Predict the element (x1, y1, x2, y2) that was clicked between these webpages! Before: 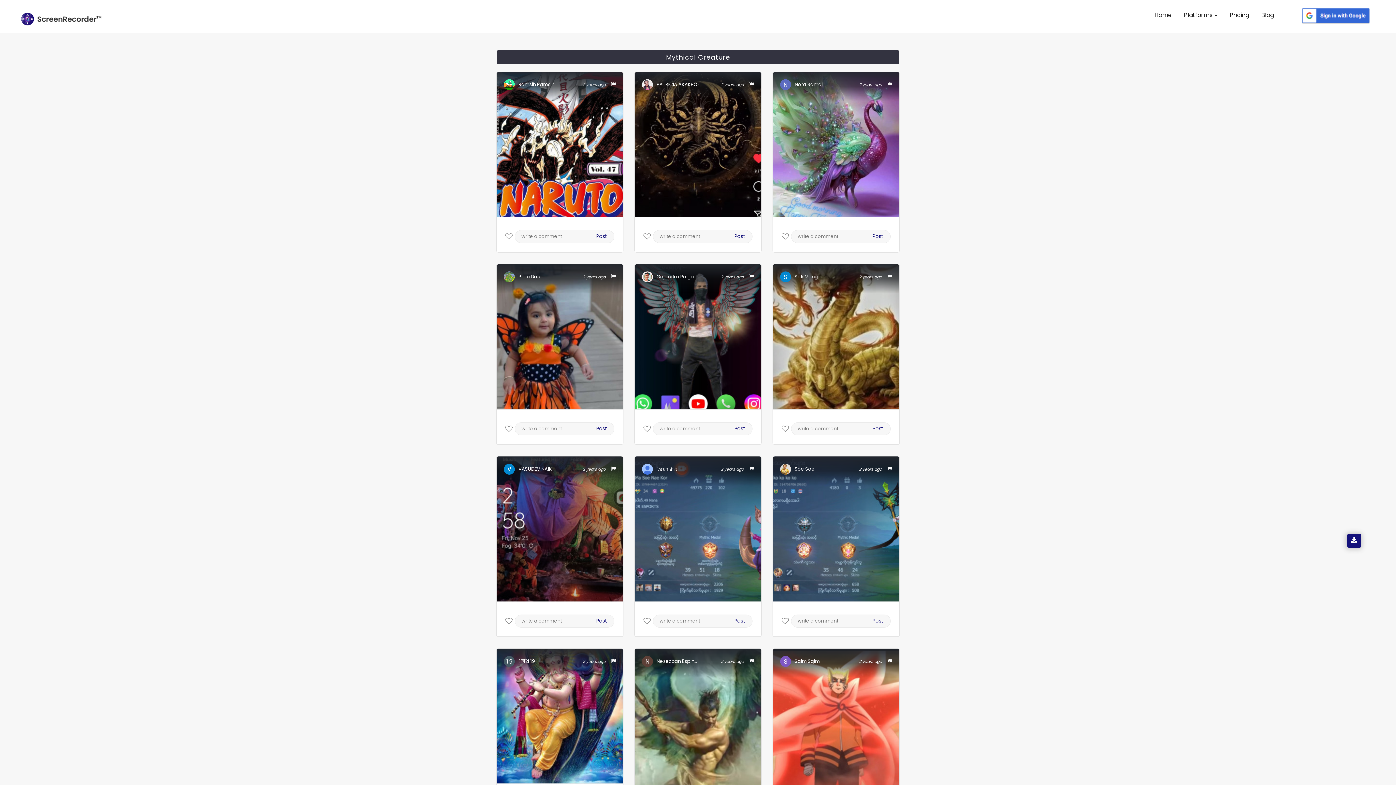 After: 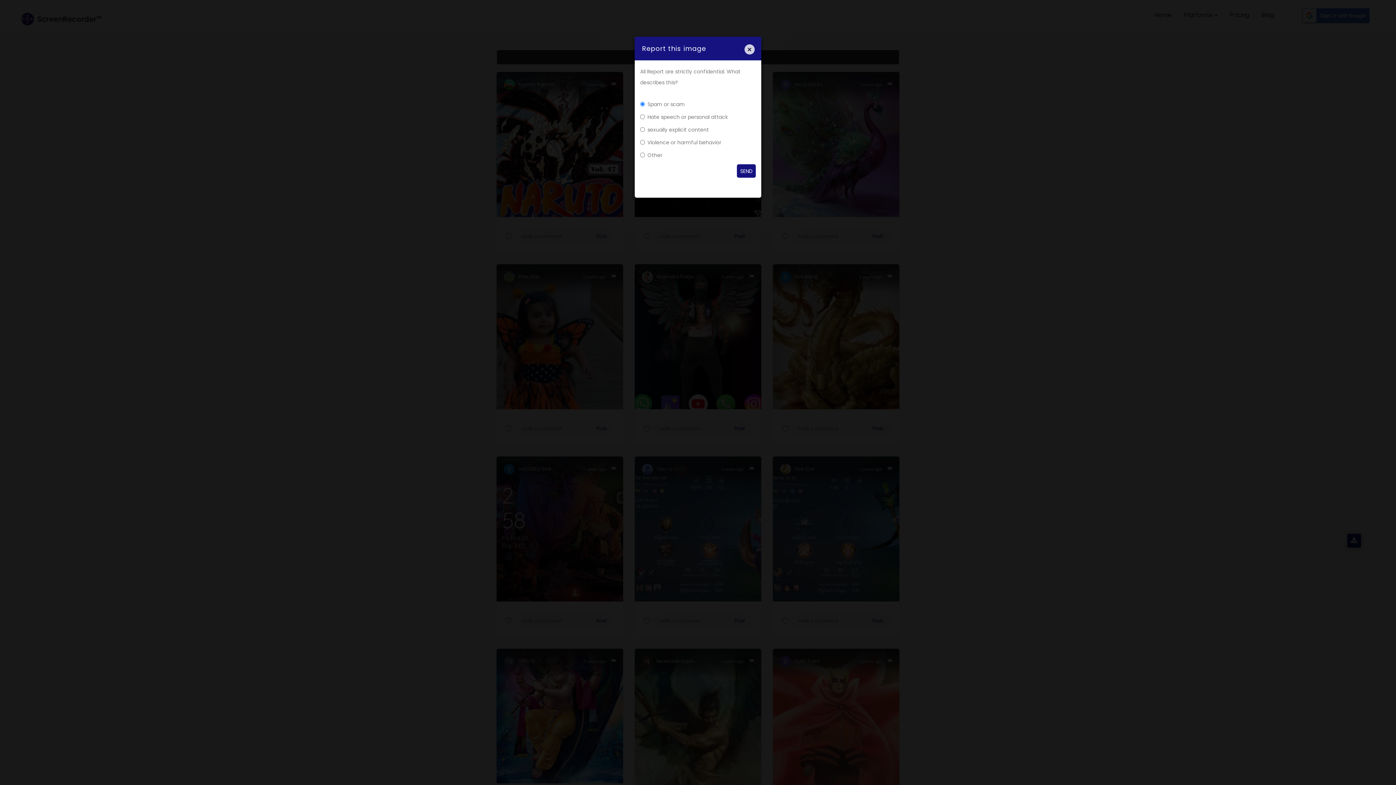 Action: bbox: (887, 273, 892, 280)